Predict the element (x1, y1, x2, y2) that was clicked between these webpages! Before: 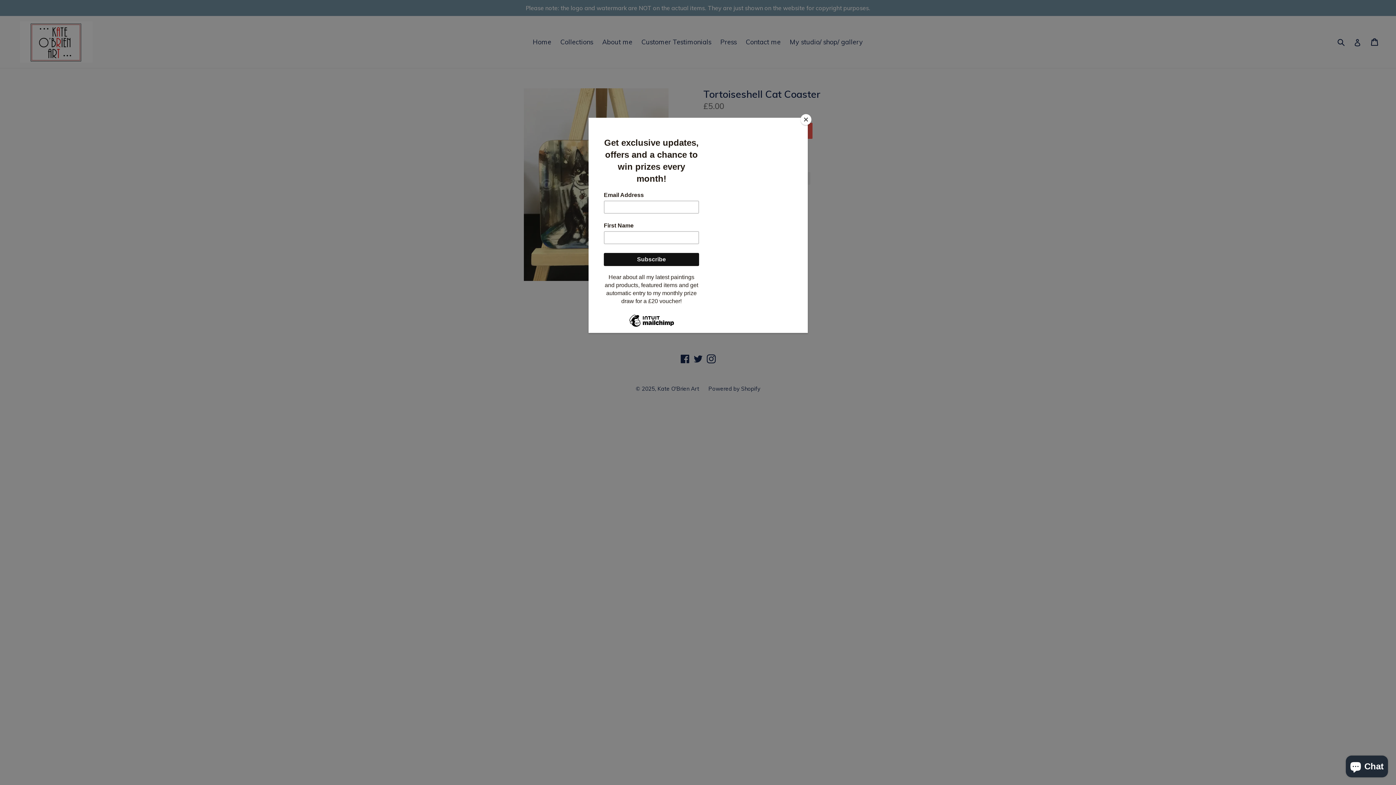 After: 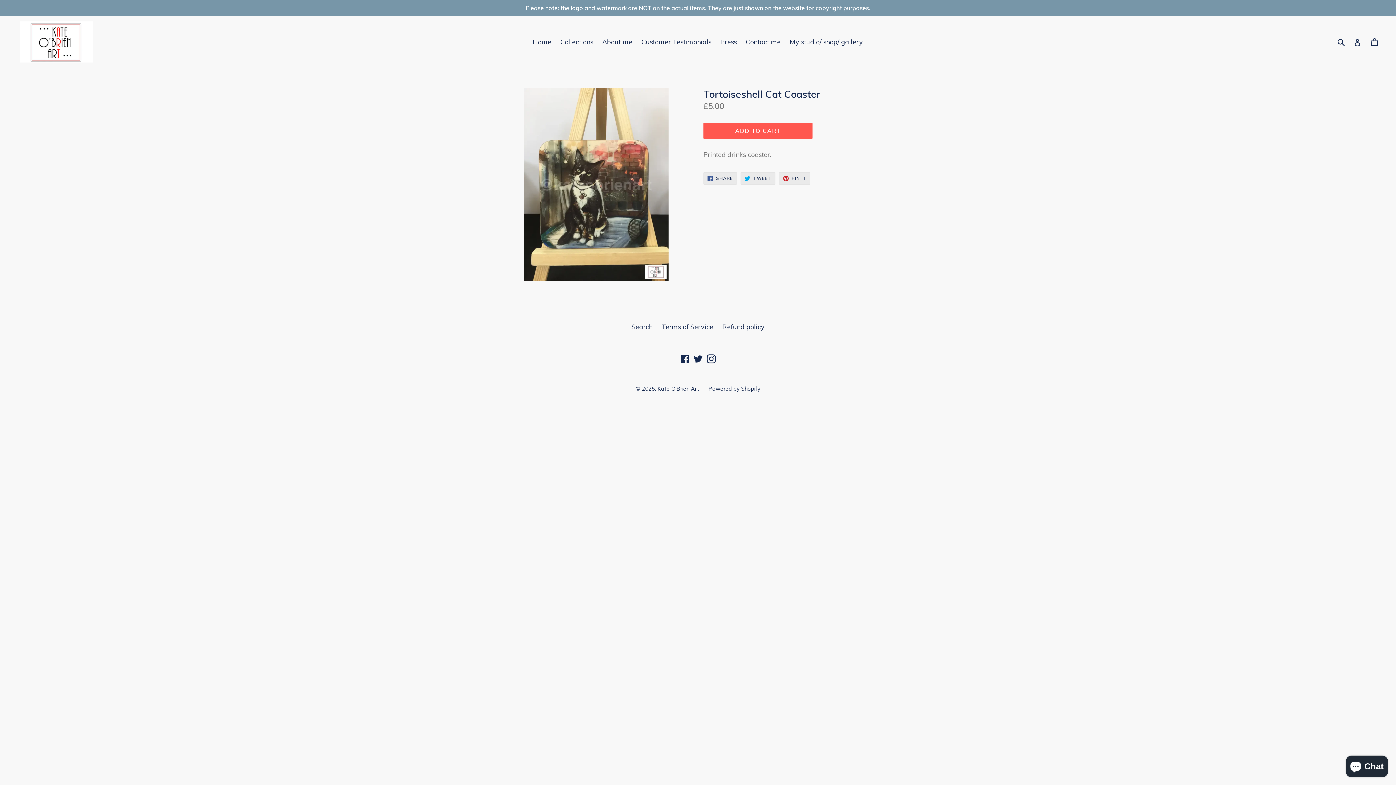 Action: bbox: (800, 114, 811, 125) label: Close